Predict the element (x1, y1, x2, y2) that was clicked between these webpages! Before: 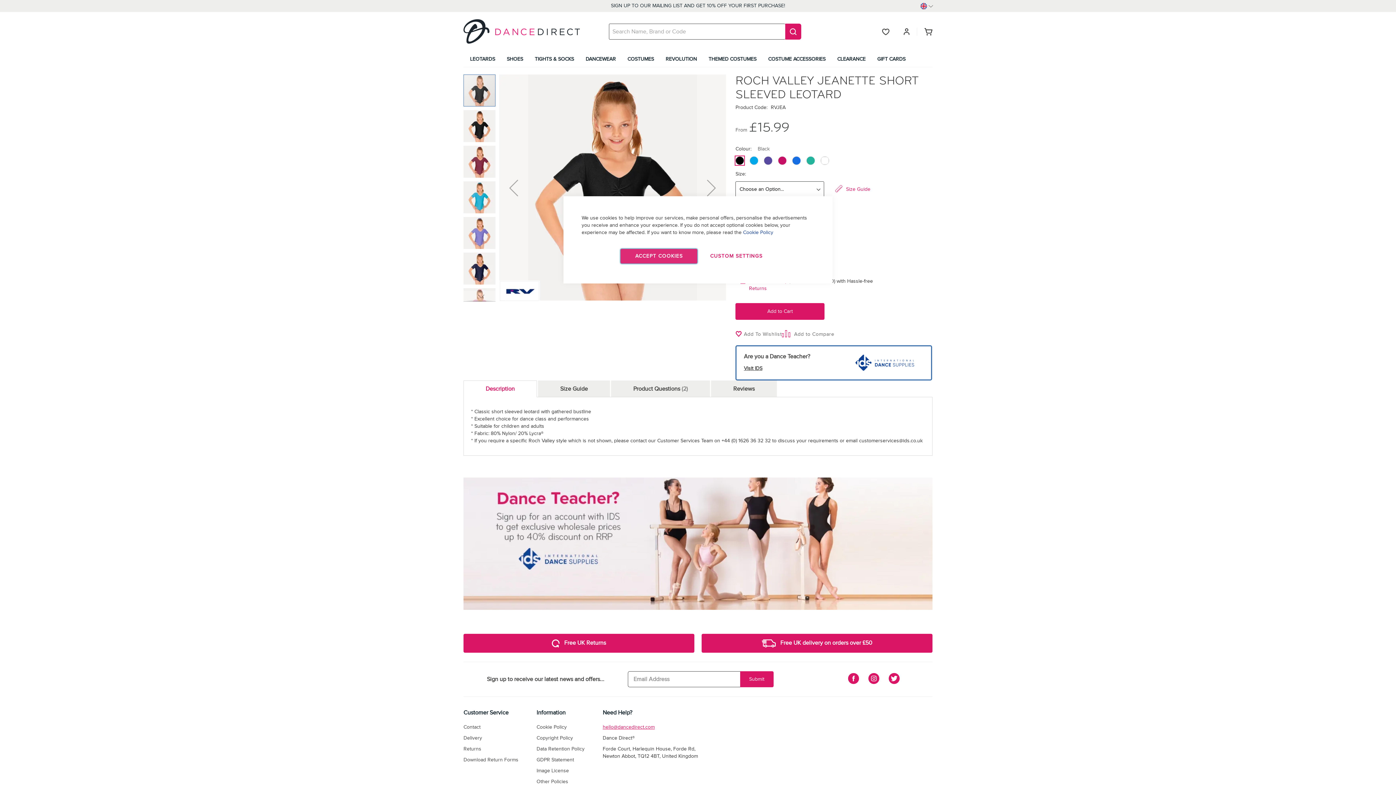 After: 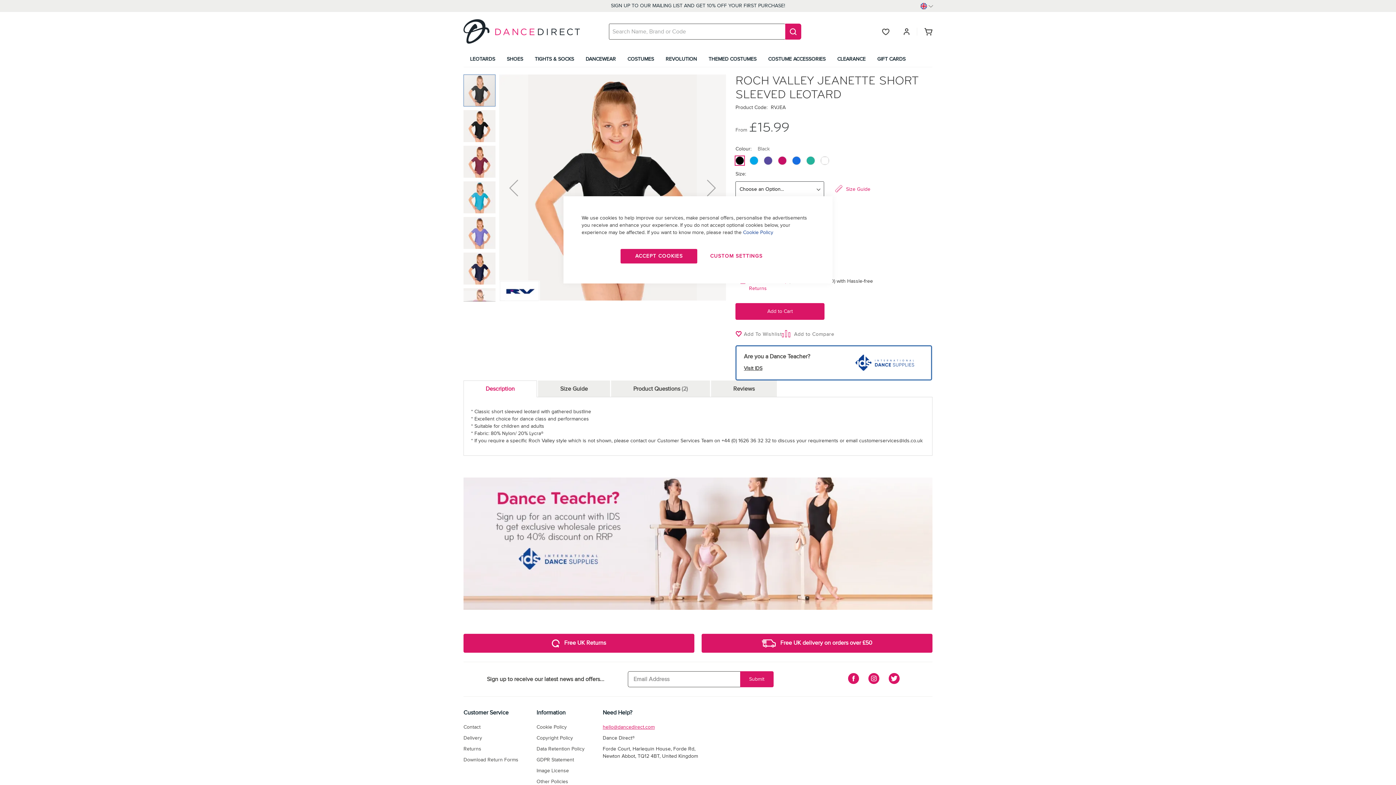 Action: label: Cookie Policy bbox: (743, 229, 773, 235)